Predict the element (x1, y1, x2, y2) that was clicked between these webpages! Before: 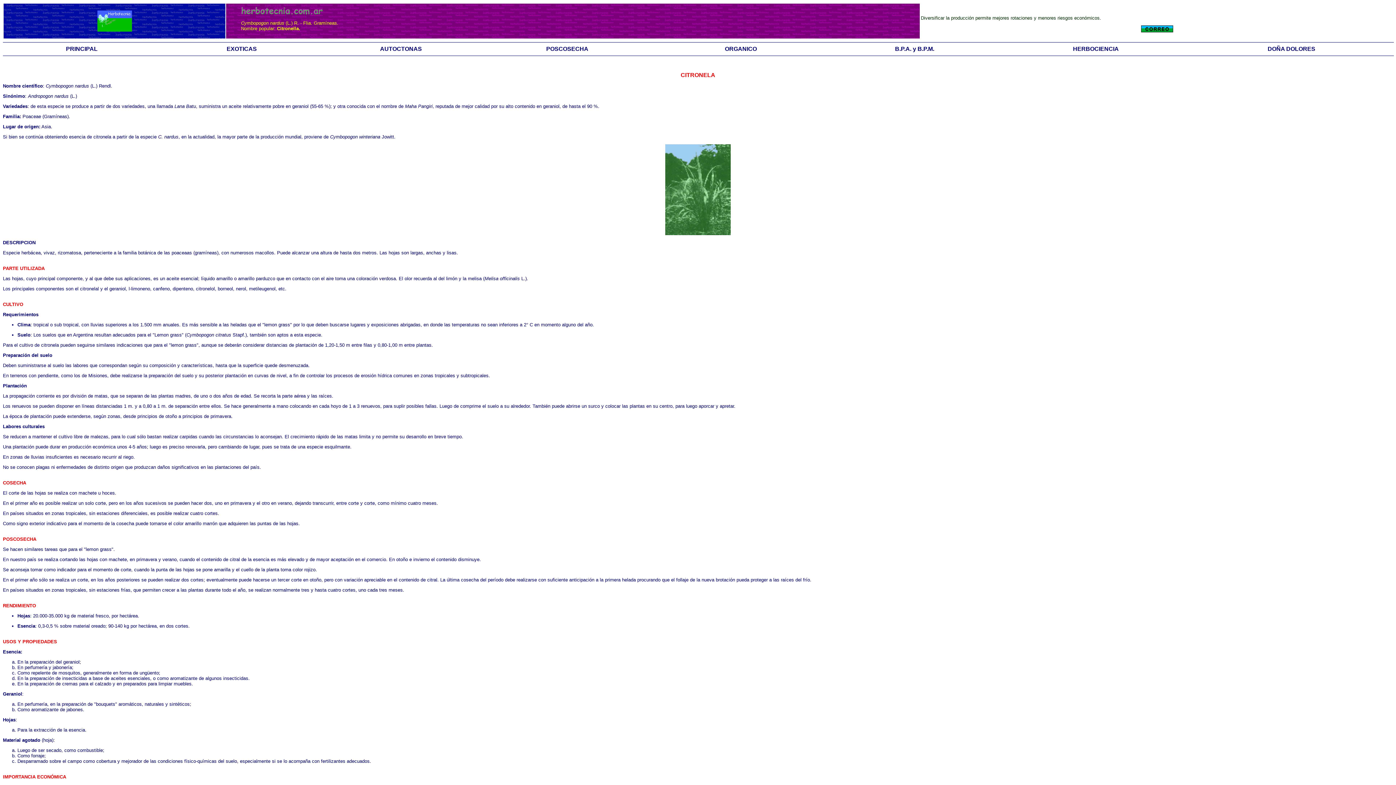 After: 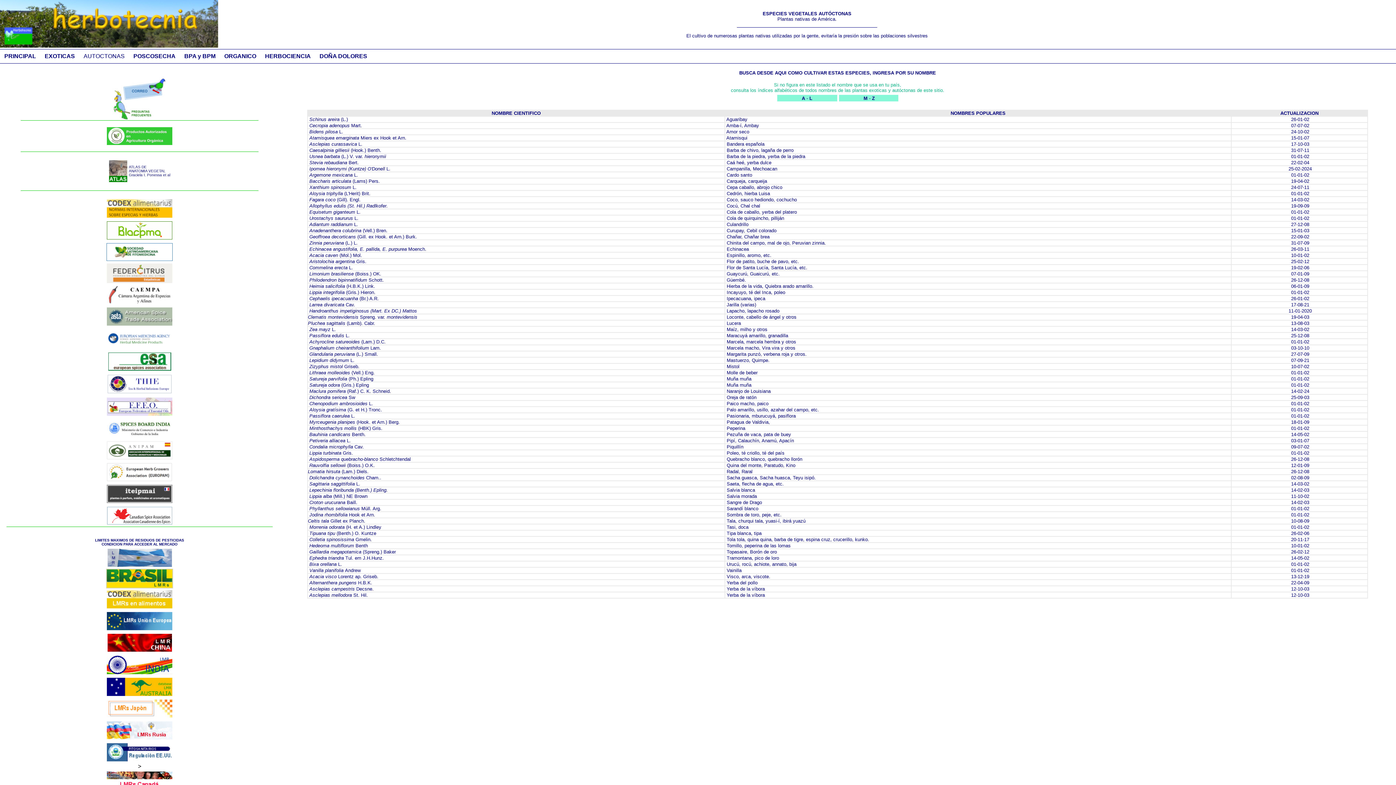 Action: label: AUTOCTONAS bbox: (380, 45, 422, 52)